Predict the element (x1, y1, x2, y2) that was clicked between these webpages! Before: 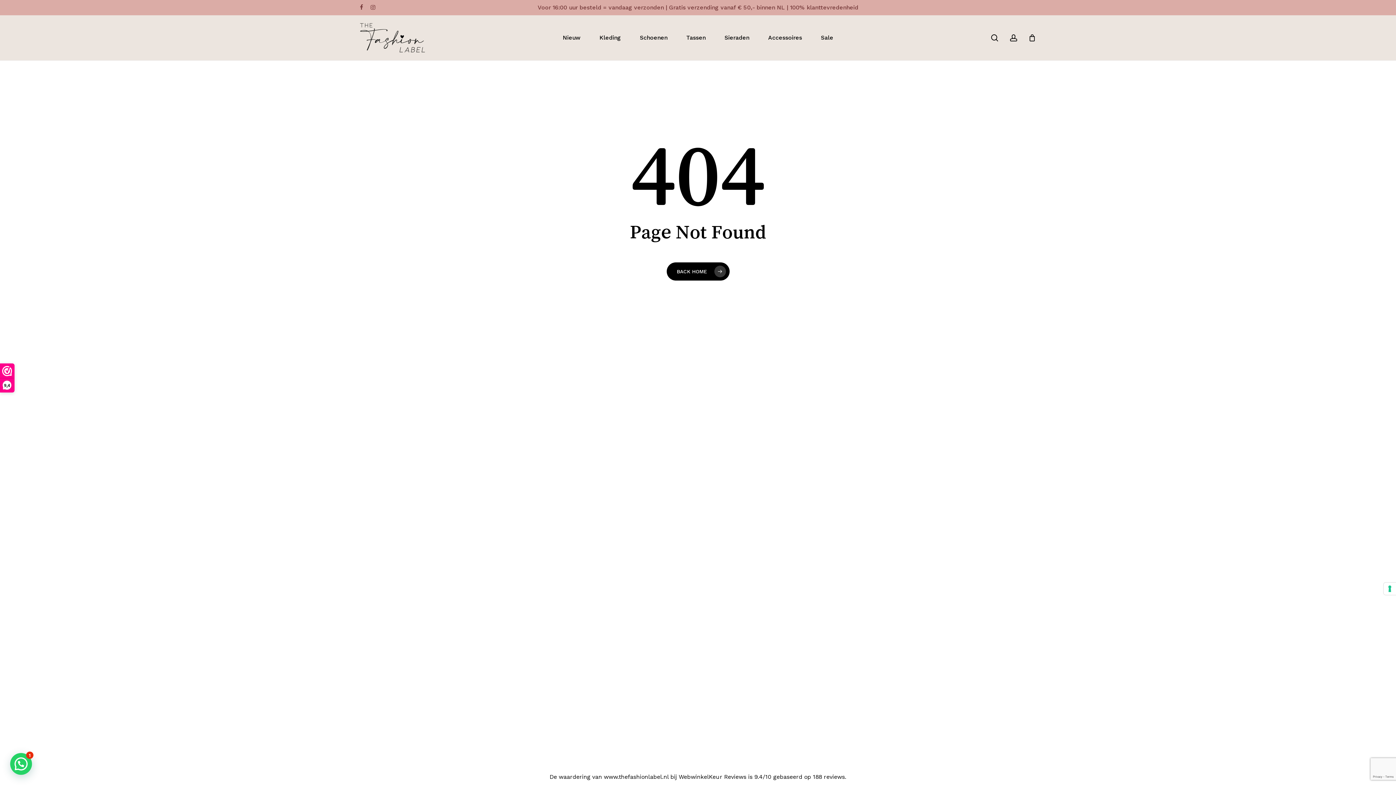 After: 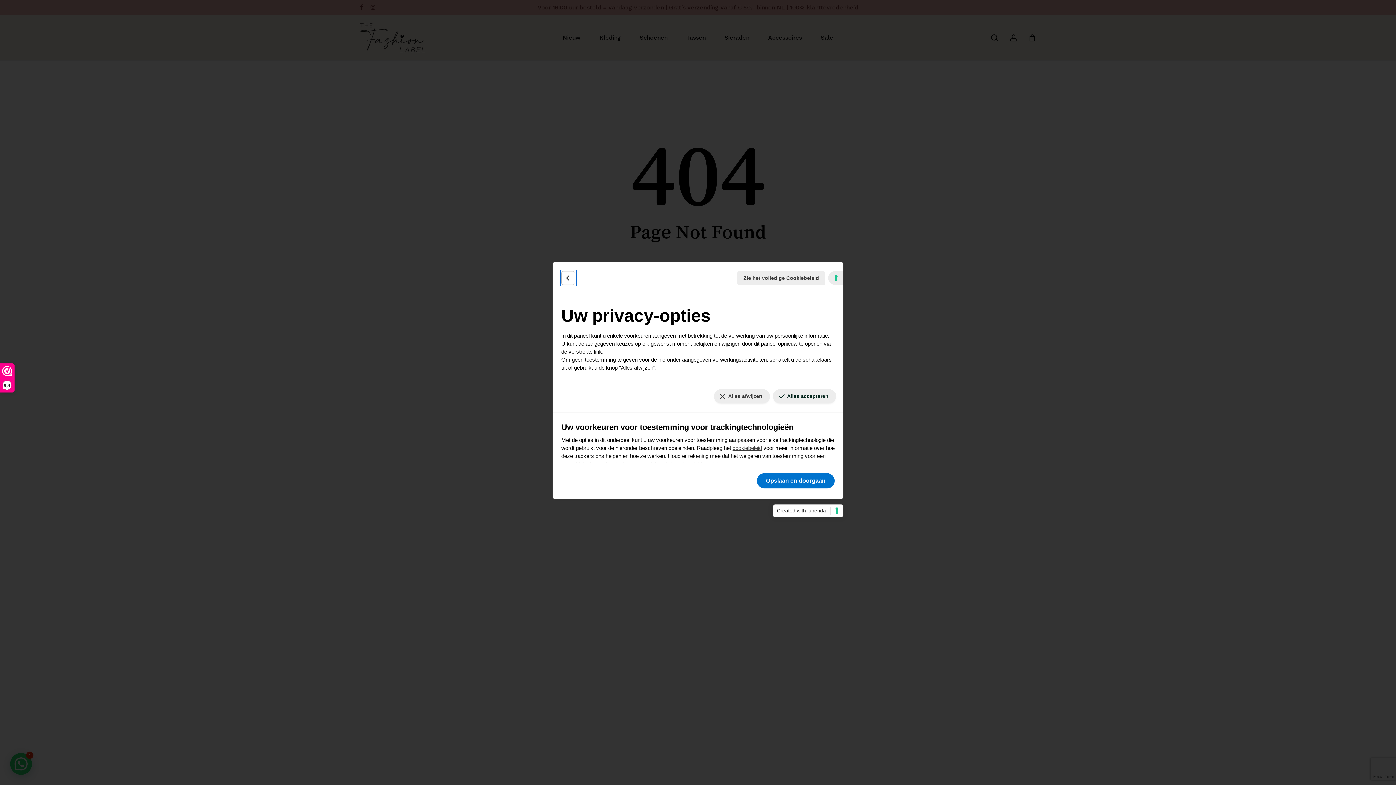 Action: bbox: (1384, 582, 1396, 595) label: Uw voorkeuren voor toestemming voor trackingtechnologieën